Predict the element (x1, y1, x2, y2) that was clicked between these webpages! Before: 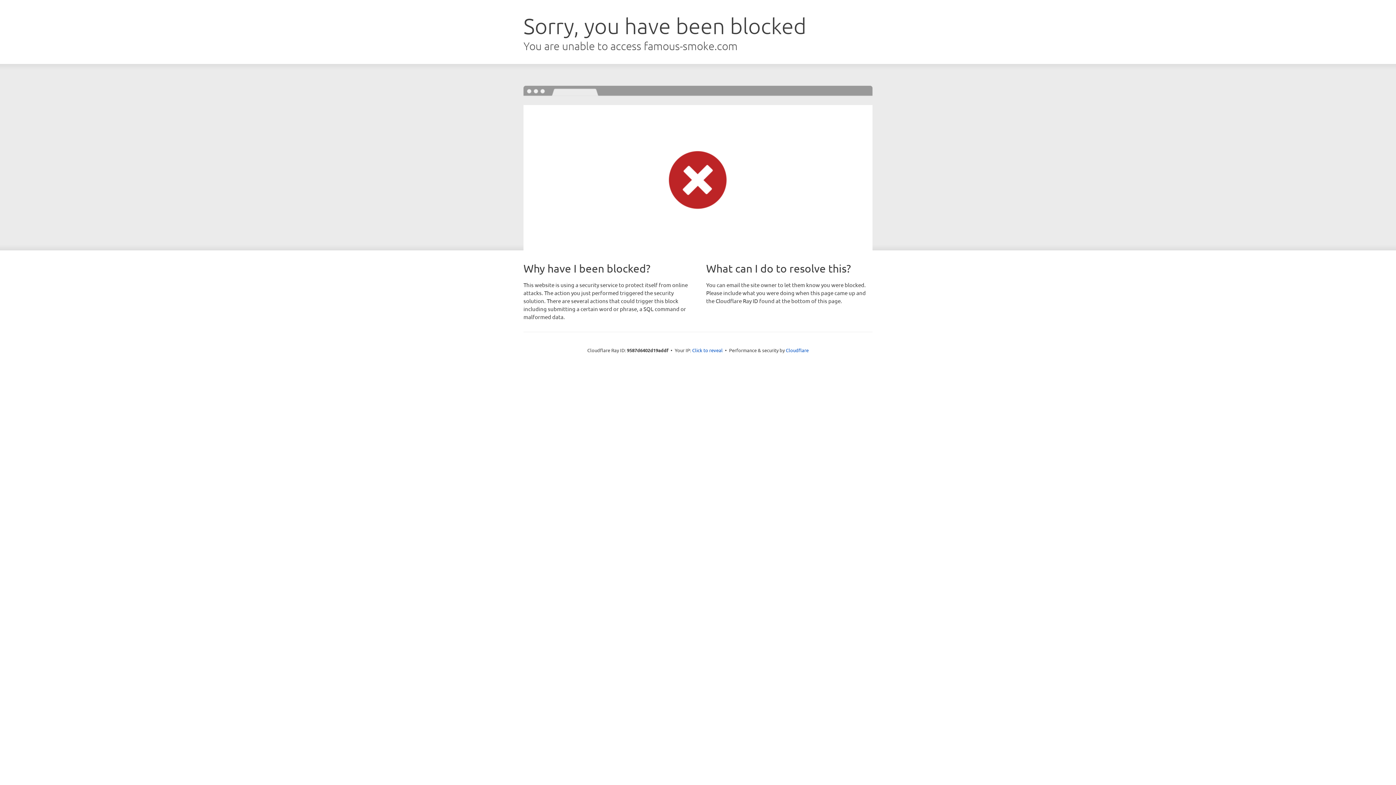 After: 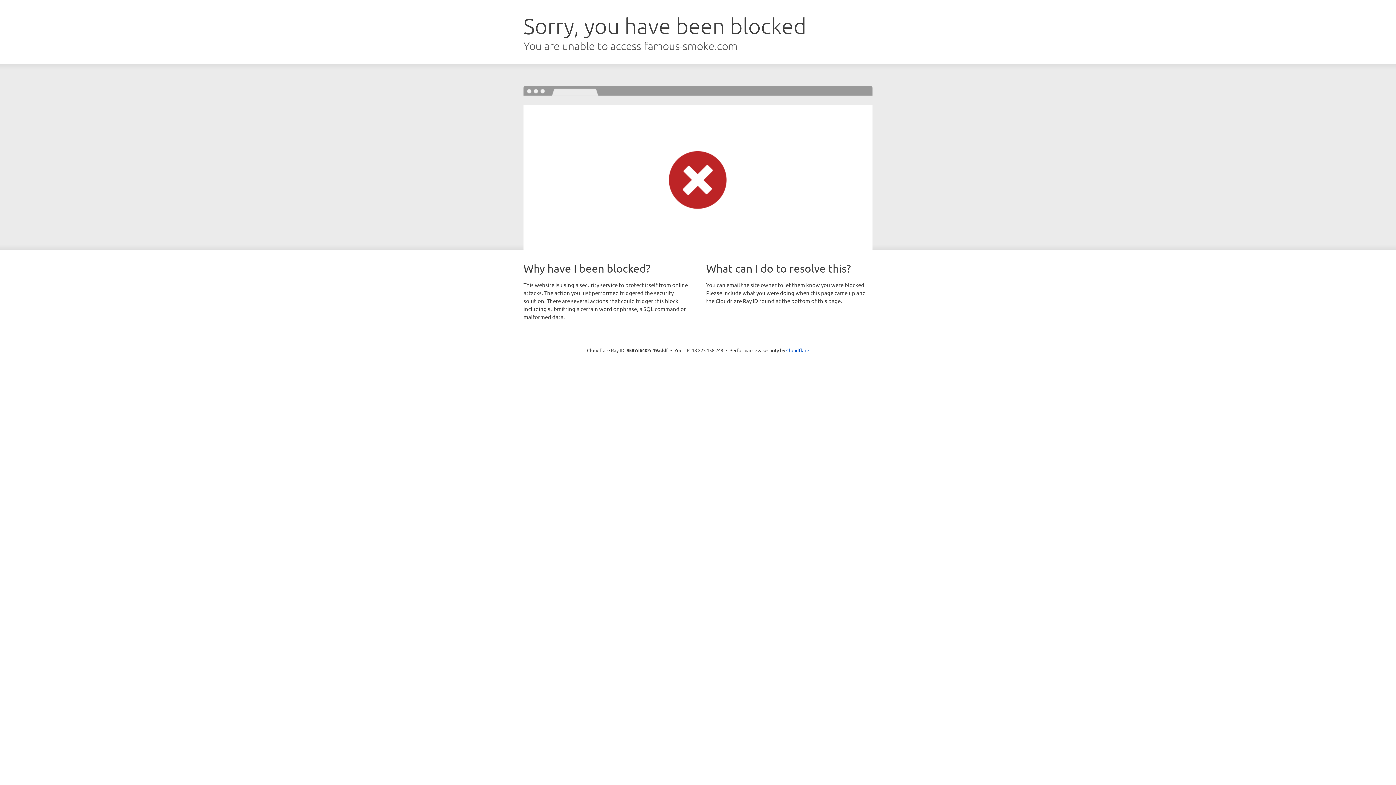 Action: label: Click to reveal bbox: (692, 346, 722, 353)